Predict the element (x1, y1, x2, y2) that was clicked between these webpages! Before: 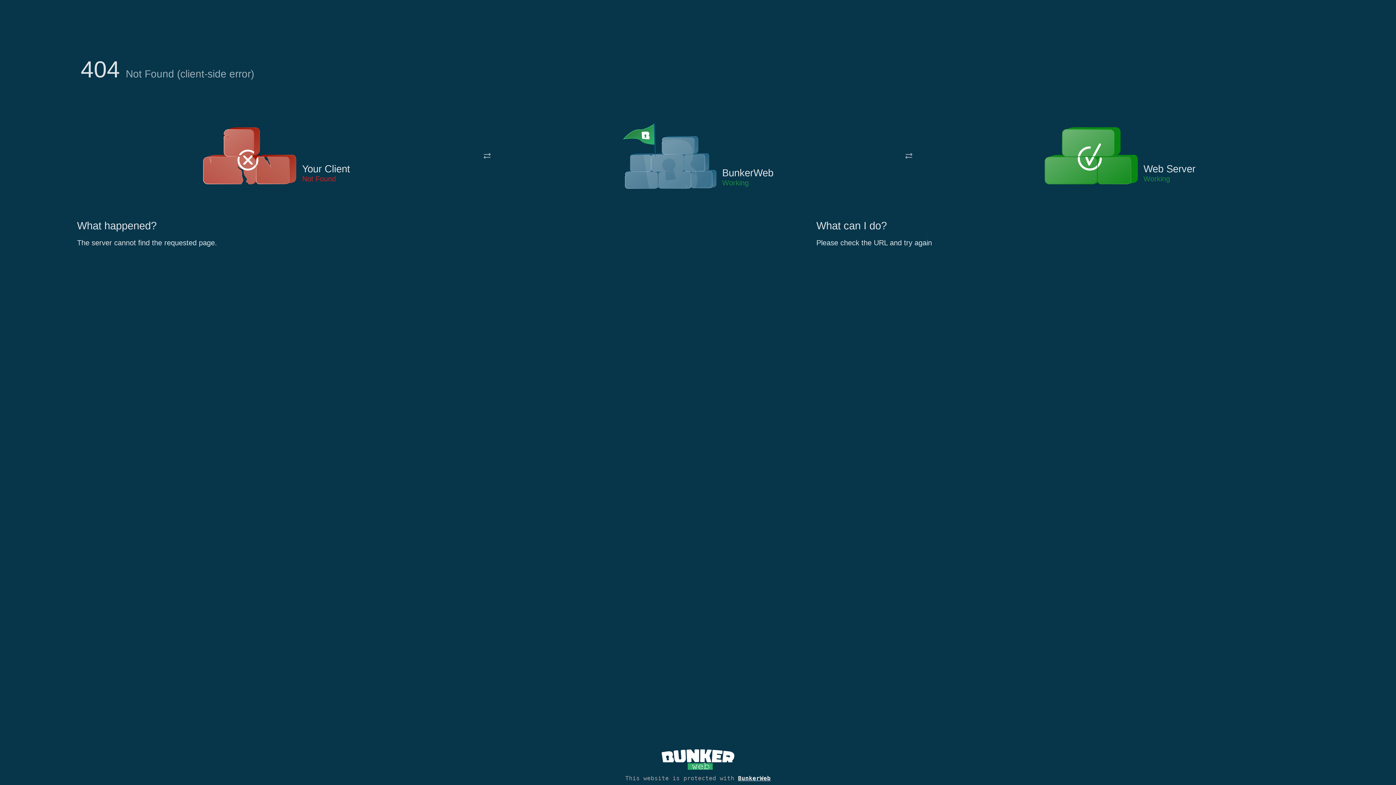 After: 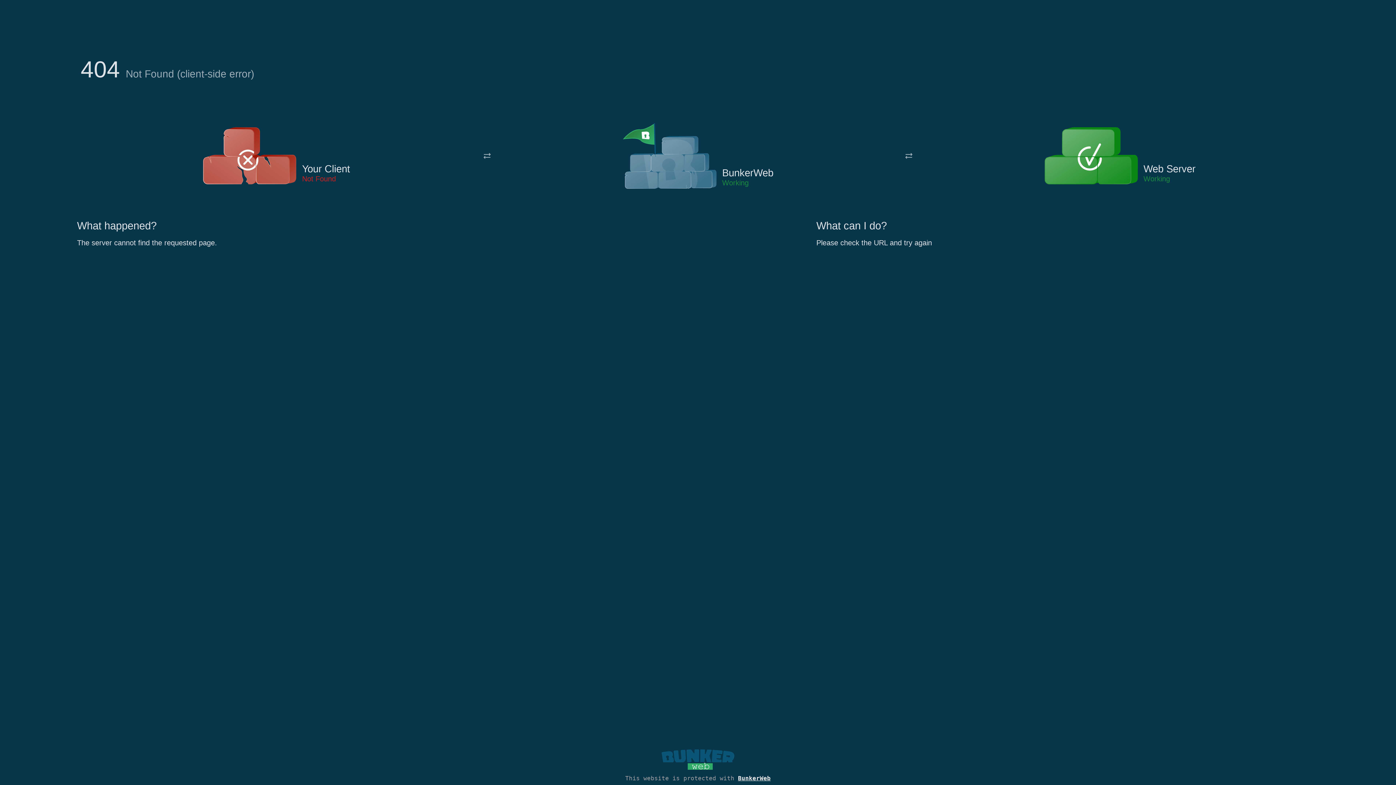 Action: bbox: (661, 765, 734, 773)